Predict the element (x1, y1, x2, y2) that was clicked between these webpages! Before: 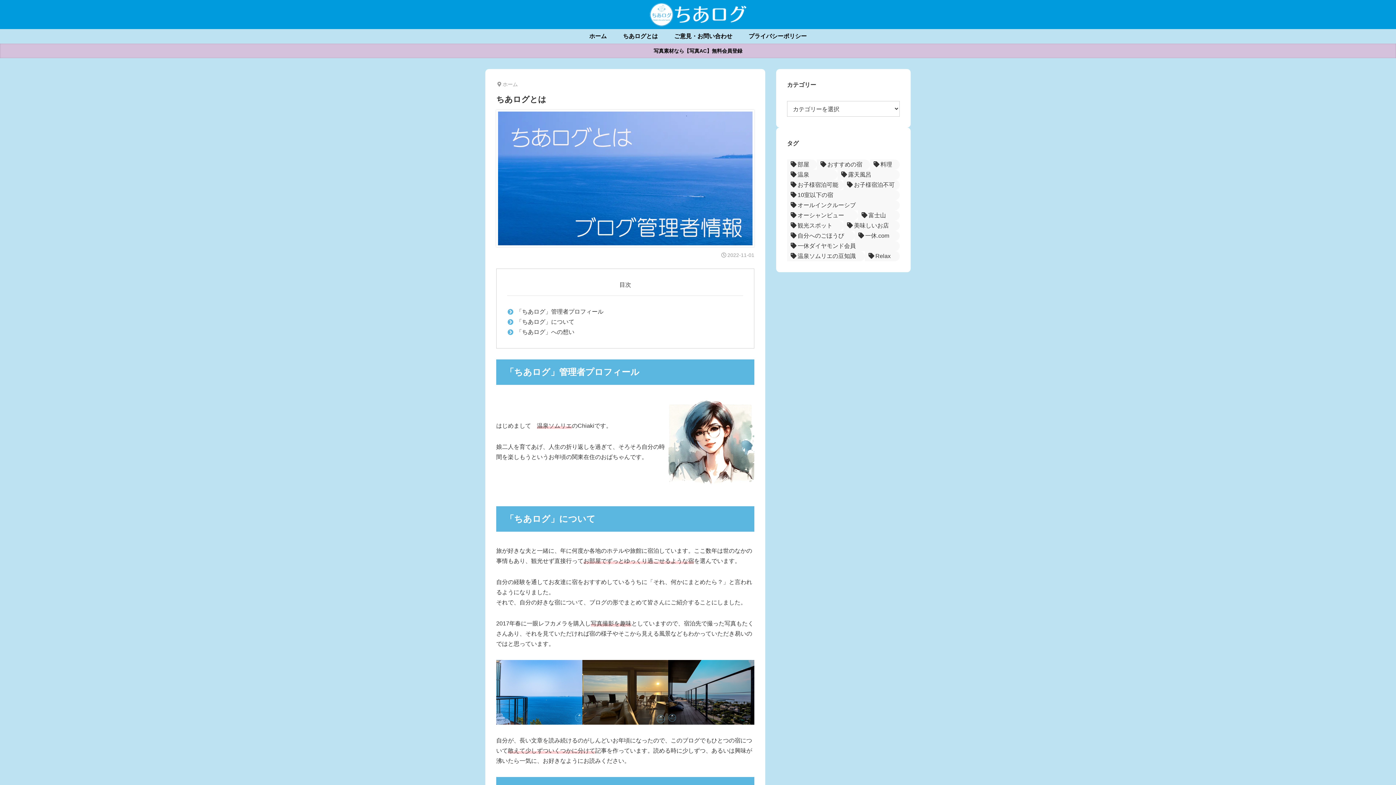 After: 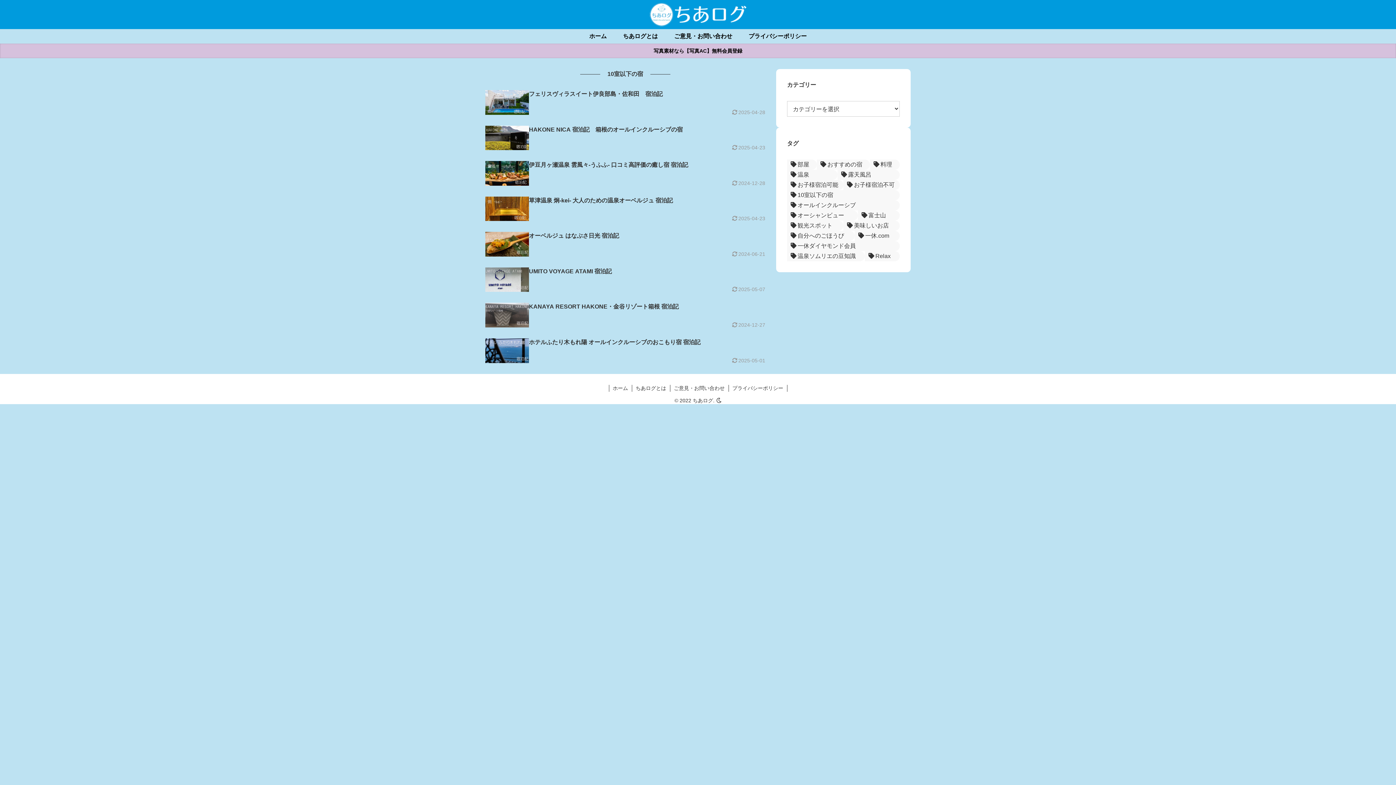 Action: label: 10室以下の宿 (8個の項目) bbox: (787, 190, 900, 200)